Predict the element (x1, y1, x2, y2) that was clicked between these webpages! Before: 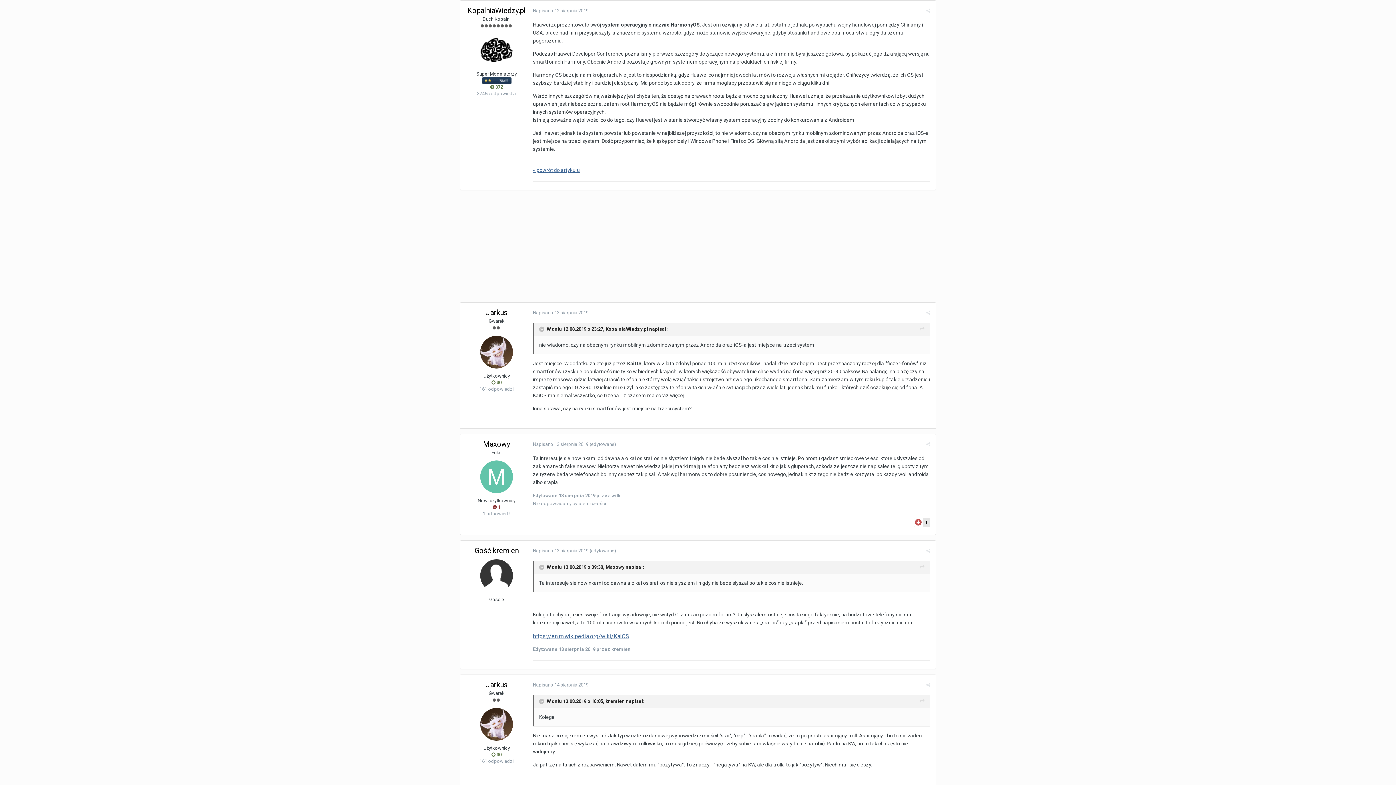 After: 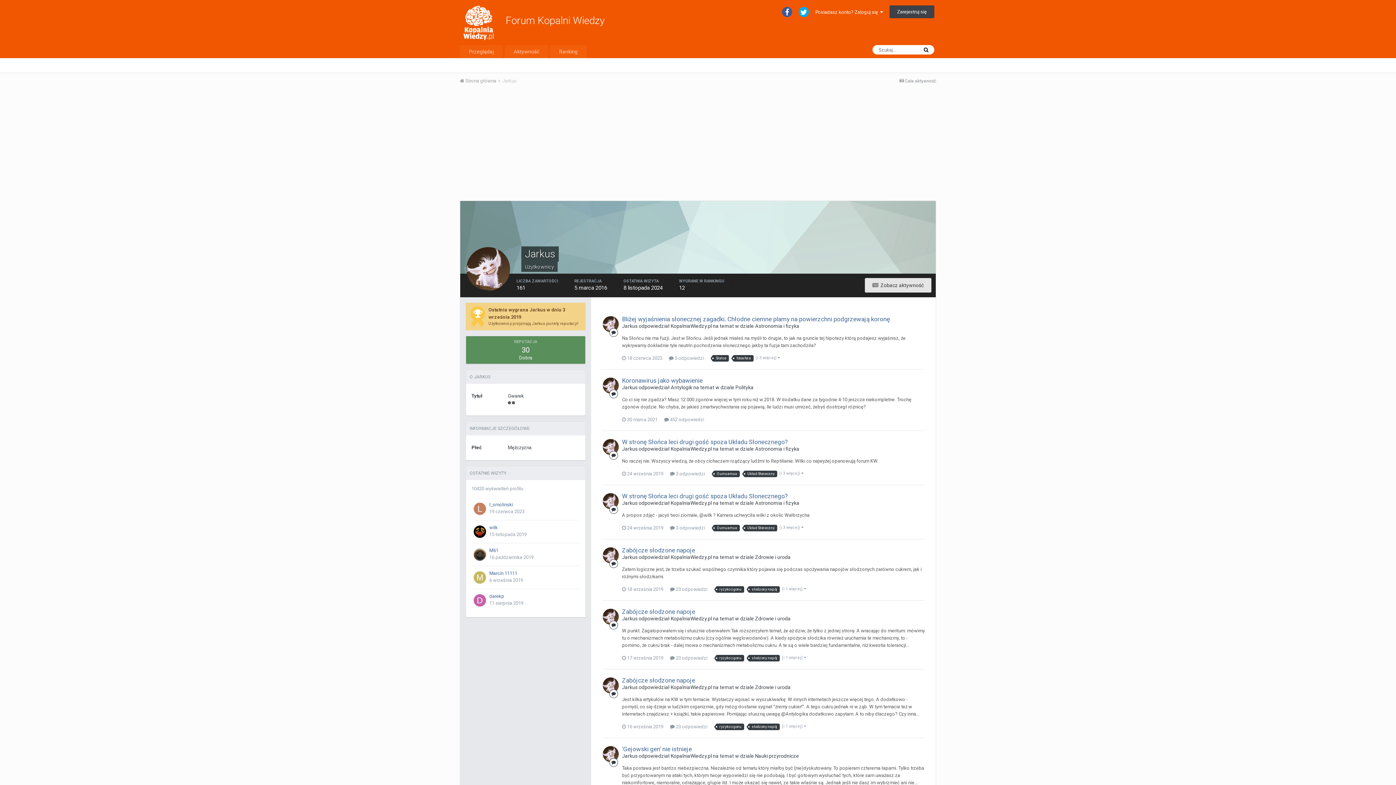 Action: label: Jarkus bbox: (486, 680, 507, 689)